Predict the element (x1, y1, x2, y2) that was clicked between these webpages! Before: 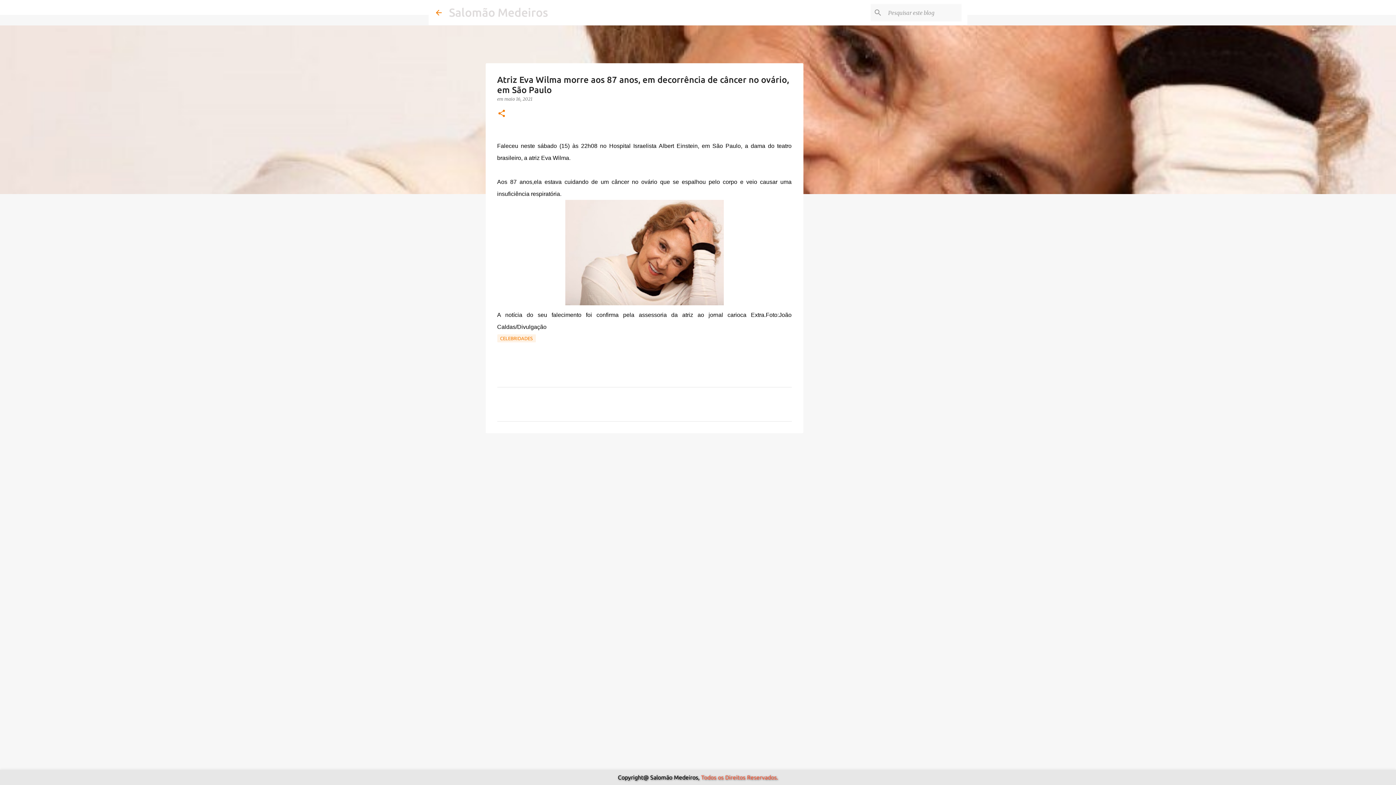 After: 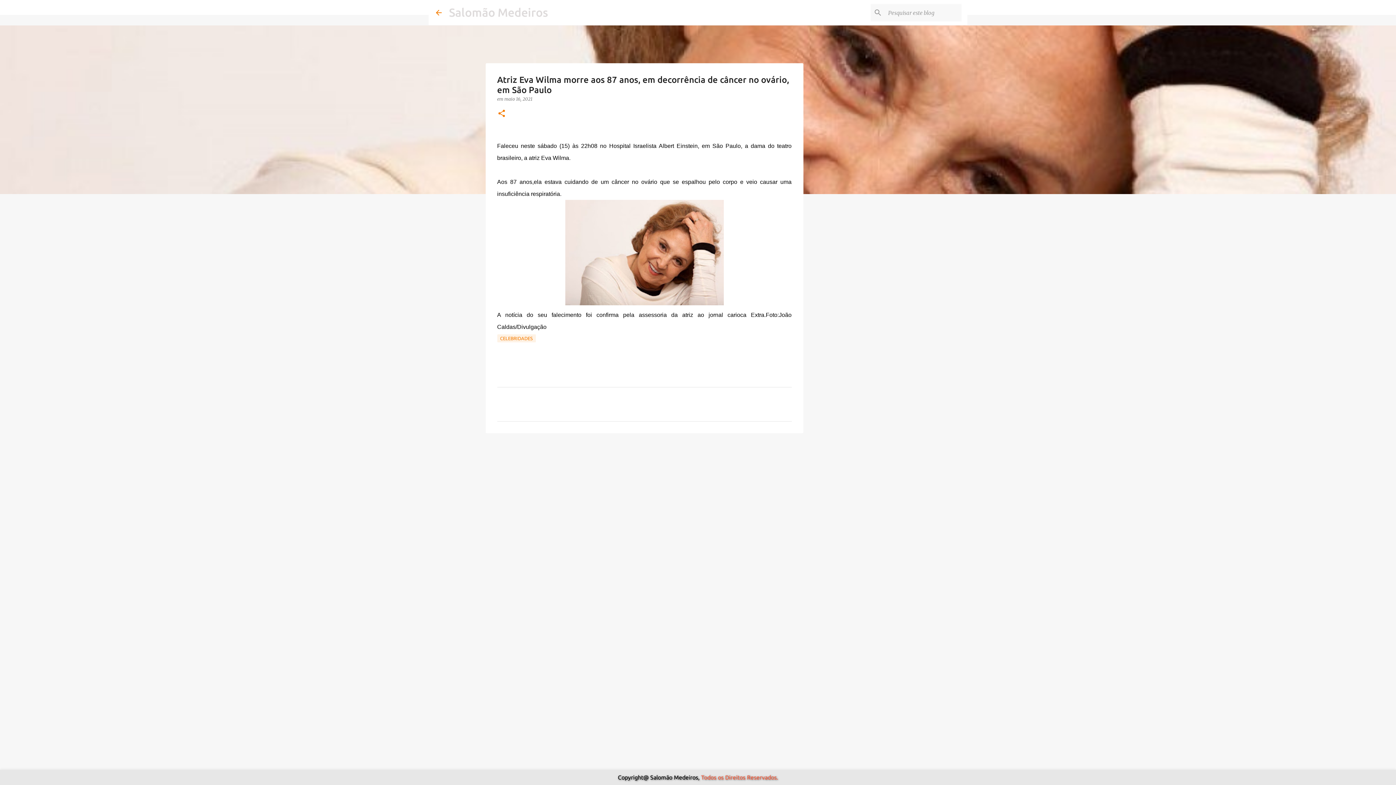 Action: bbox: (497, 133, 791, 140)